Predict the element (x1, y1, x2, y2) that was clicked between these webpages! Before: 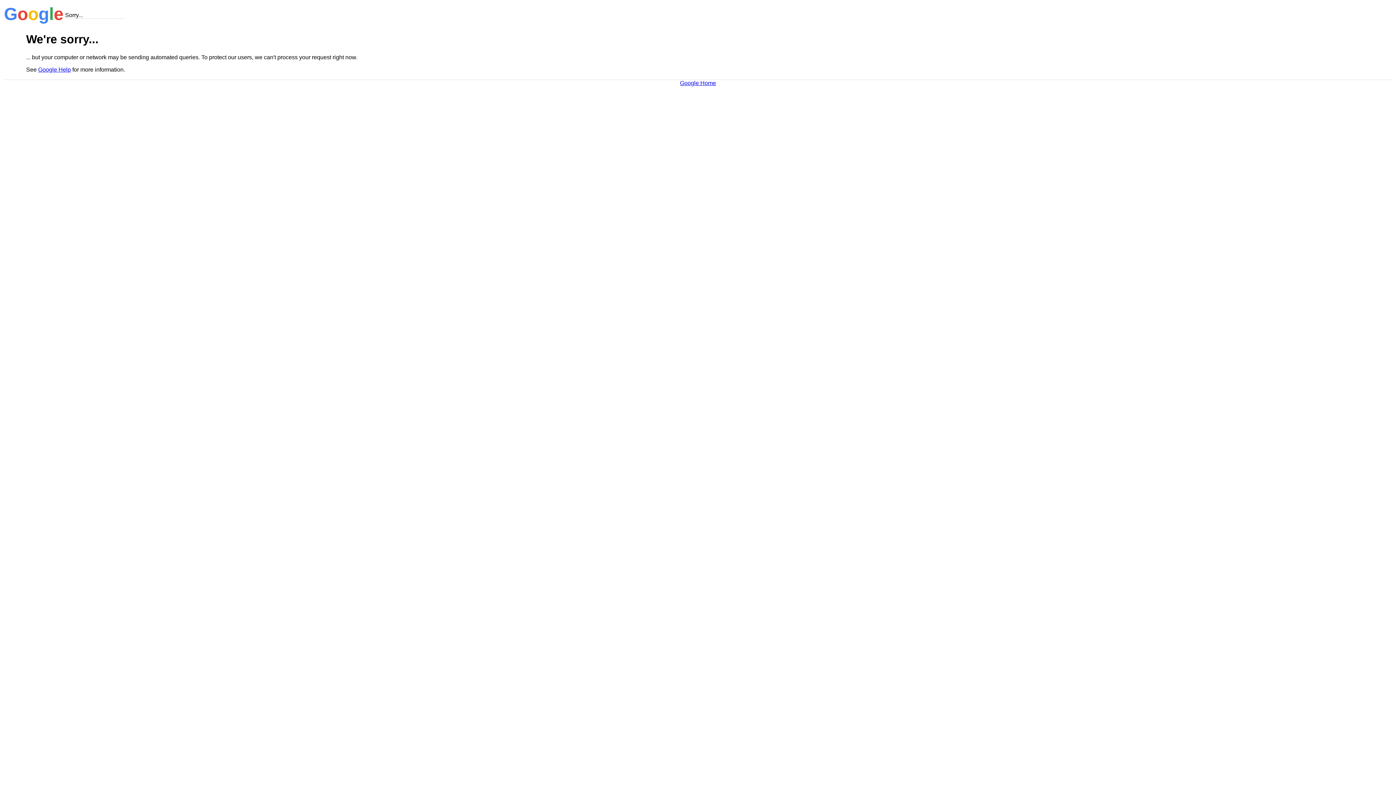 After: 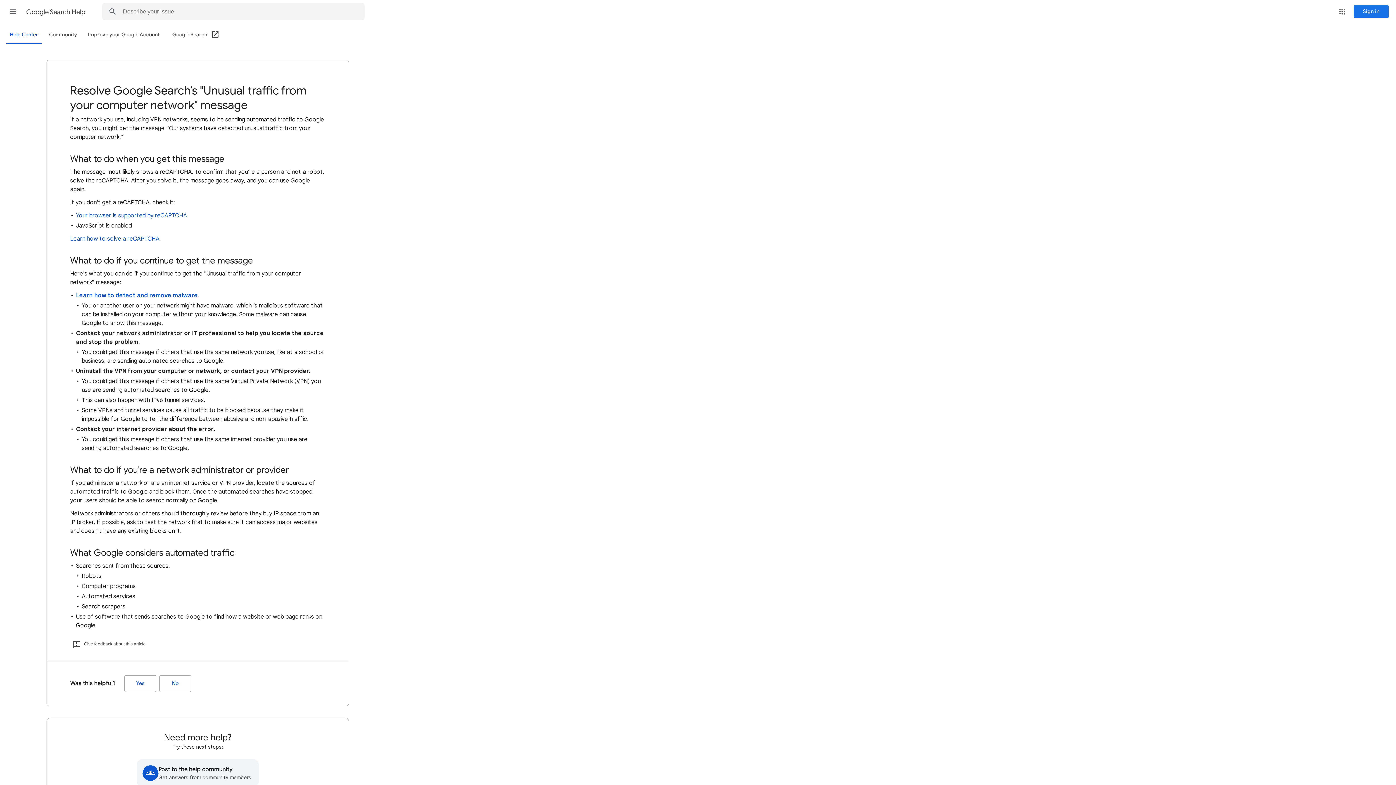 Action: bbox: (38, 66, 70, 72) label: Google Help